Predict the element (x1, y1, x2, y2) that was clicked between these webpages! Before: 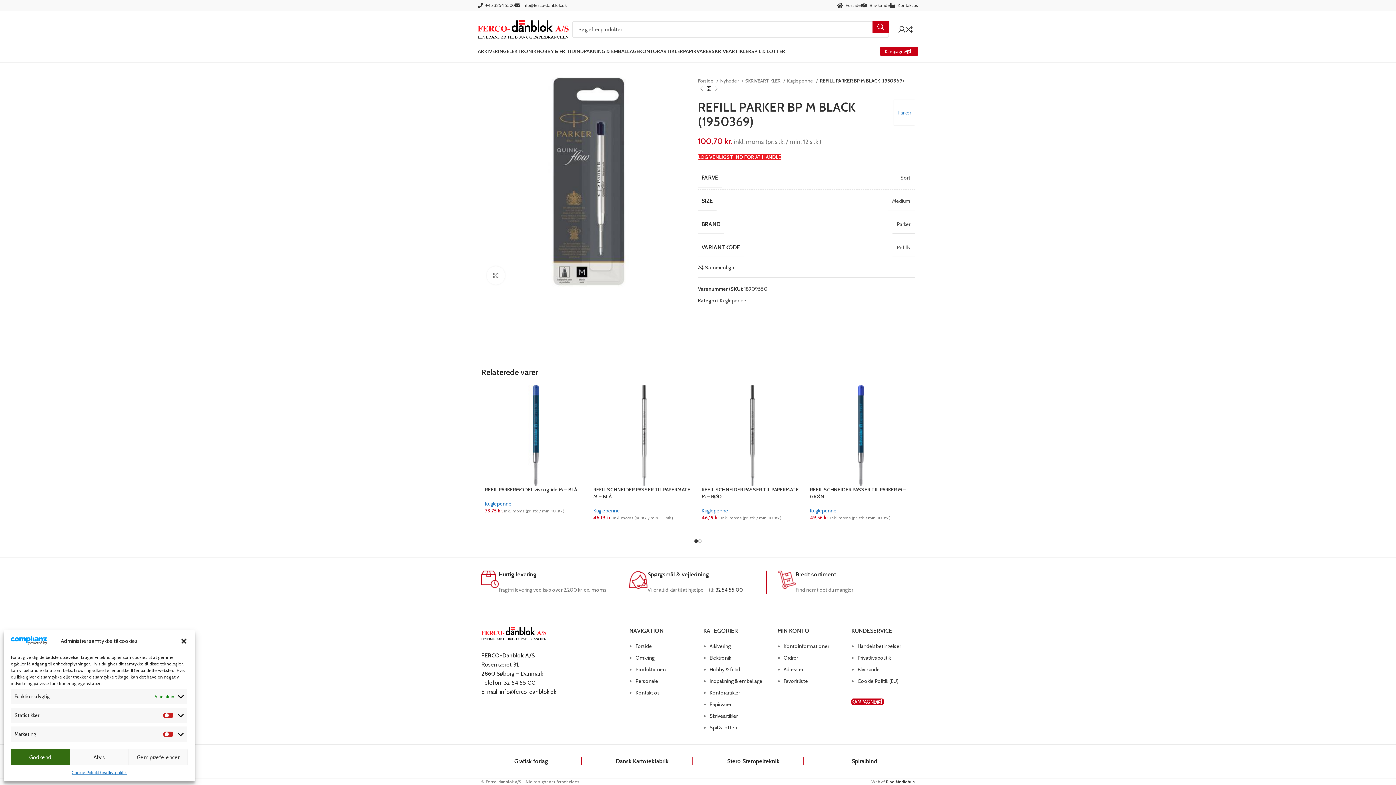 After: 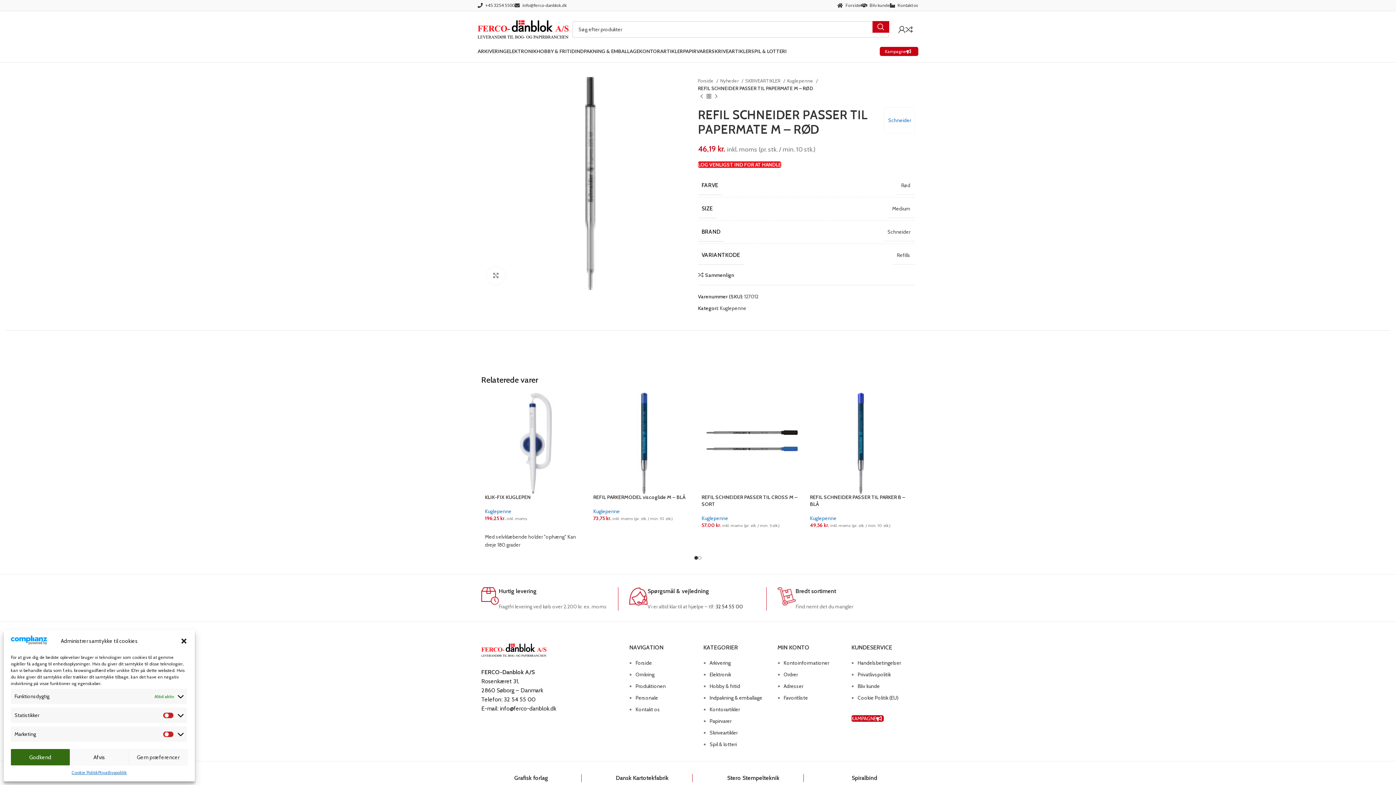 Action: label: Læs mere om “REFIL SCHNEIDER PASSER TIL PAPERMATE M - RØD” bbox: (701, 521, 802, 536)